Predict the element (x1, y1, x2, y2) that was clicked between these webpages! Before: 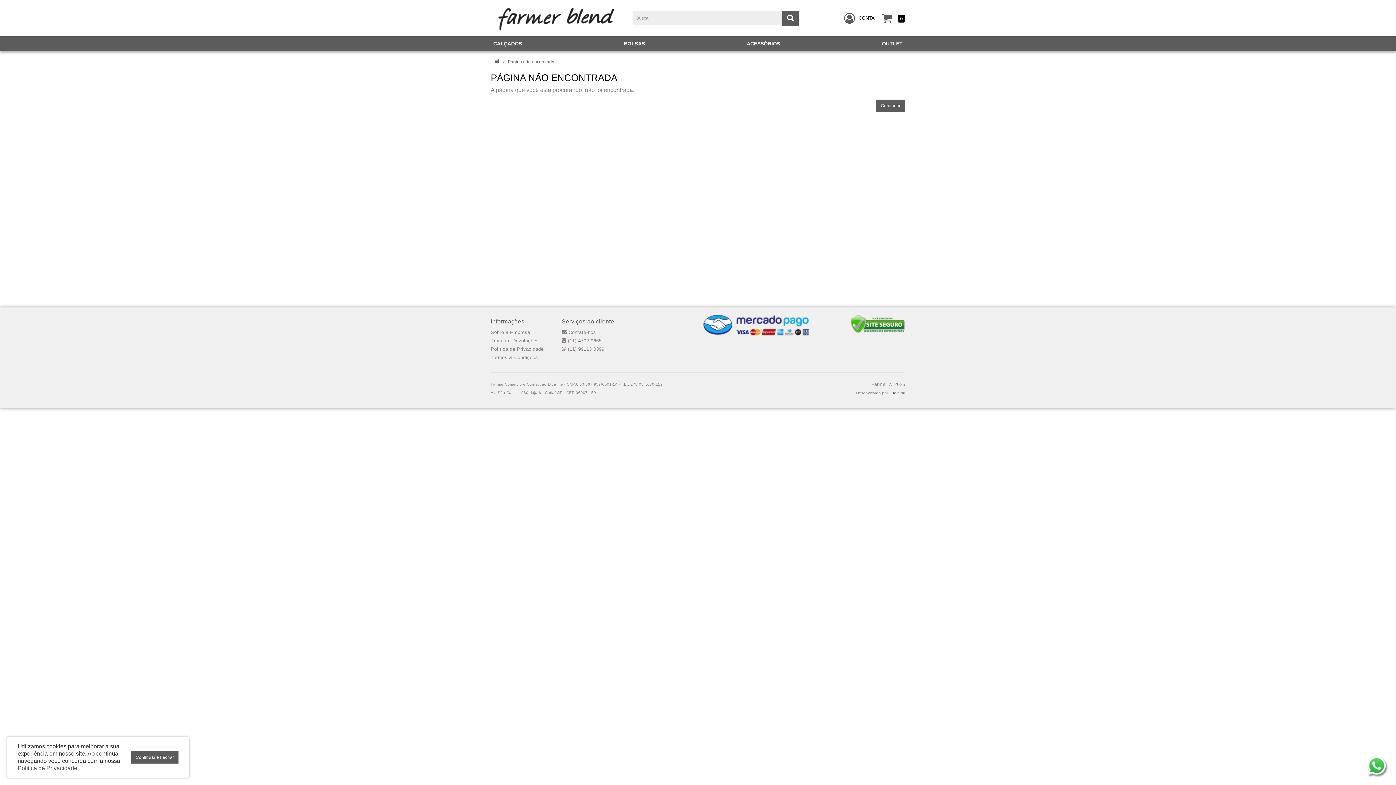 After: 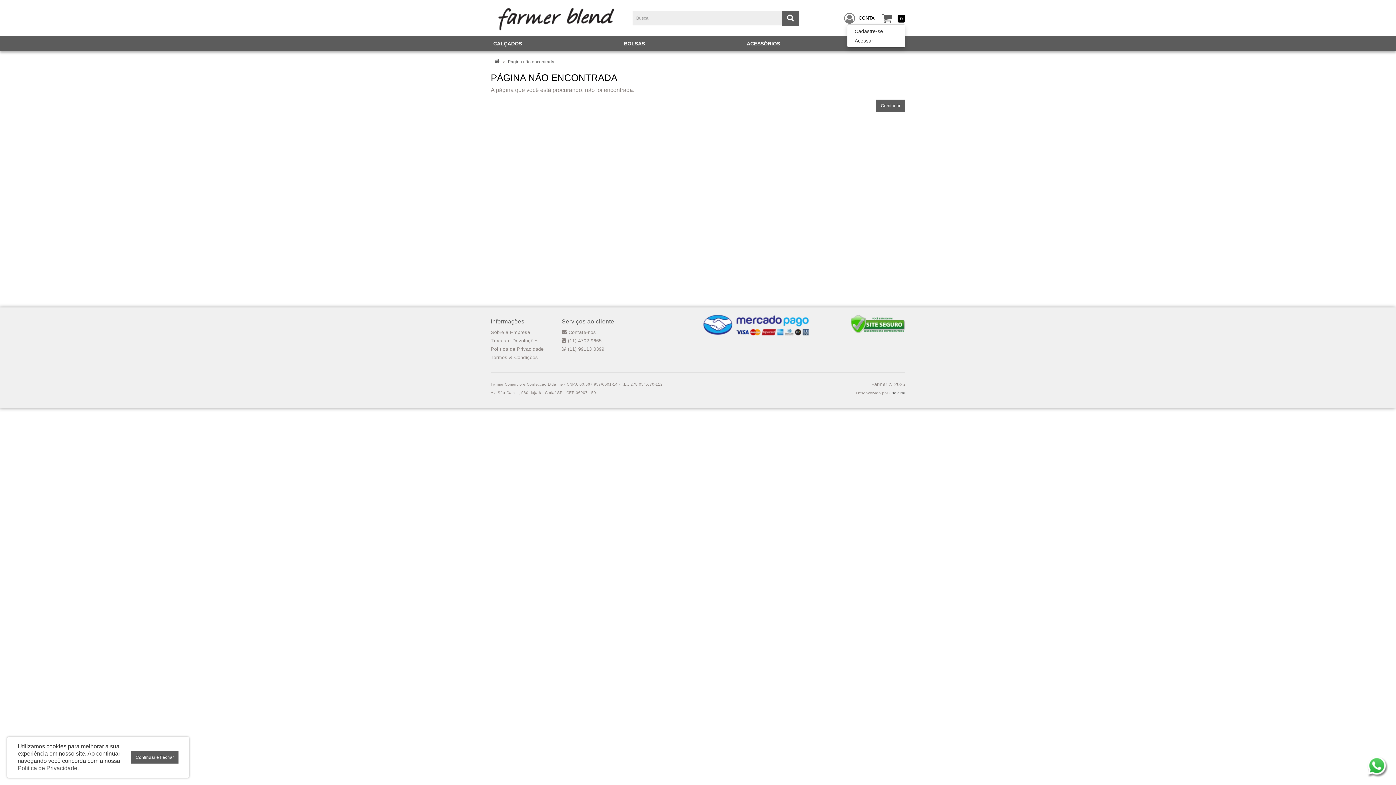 Action: bbox: (844, 12, 874, 23) label:  CONTA